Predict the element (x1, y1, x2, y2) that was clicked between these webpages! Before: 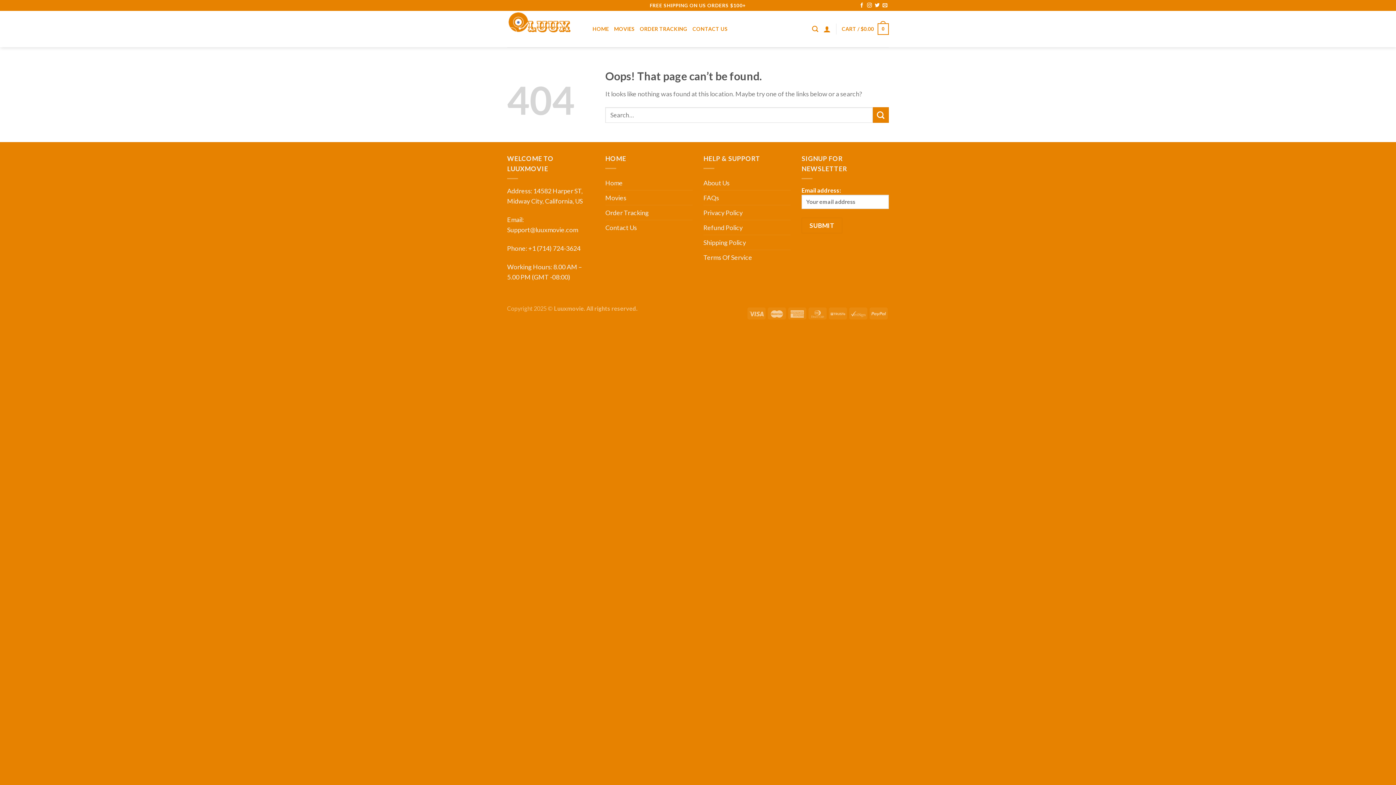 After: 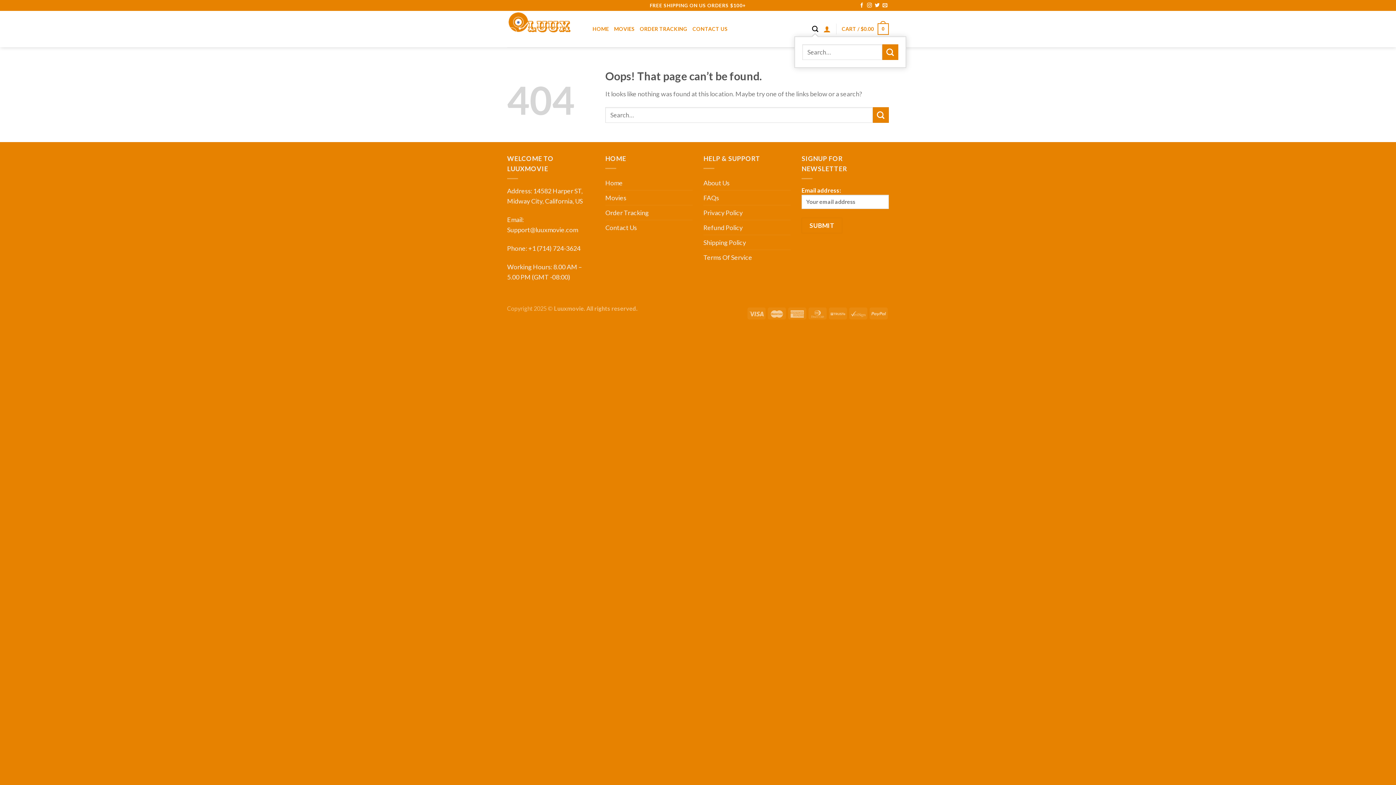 Action: bbox: (812, 21, 818, 36) label: Search